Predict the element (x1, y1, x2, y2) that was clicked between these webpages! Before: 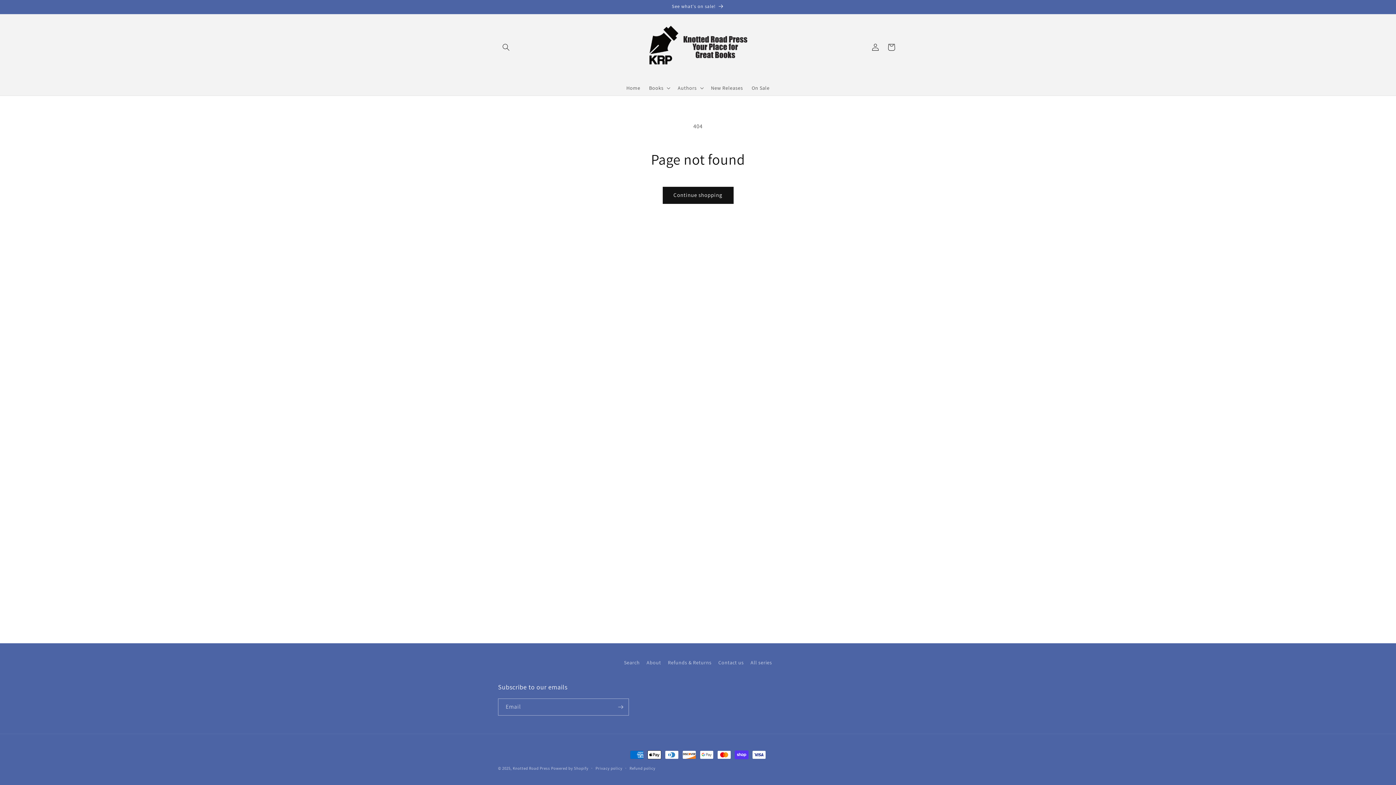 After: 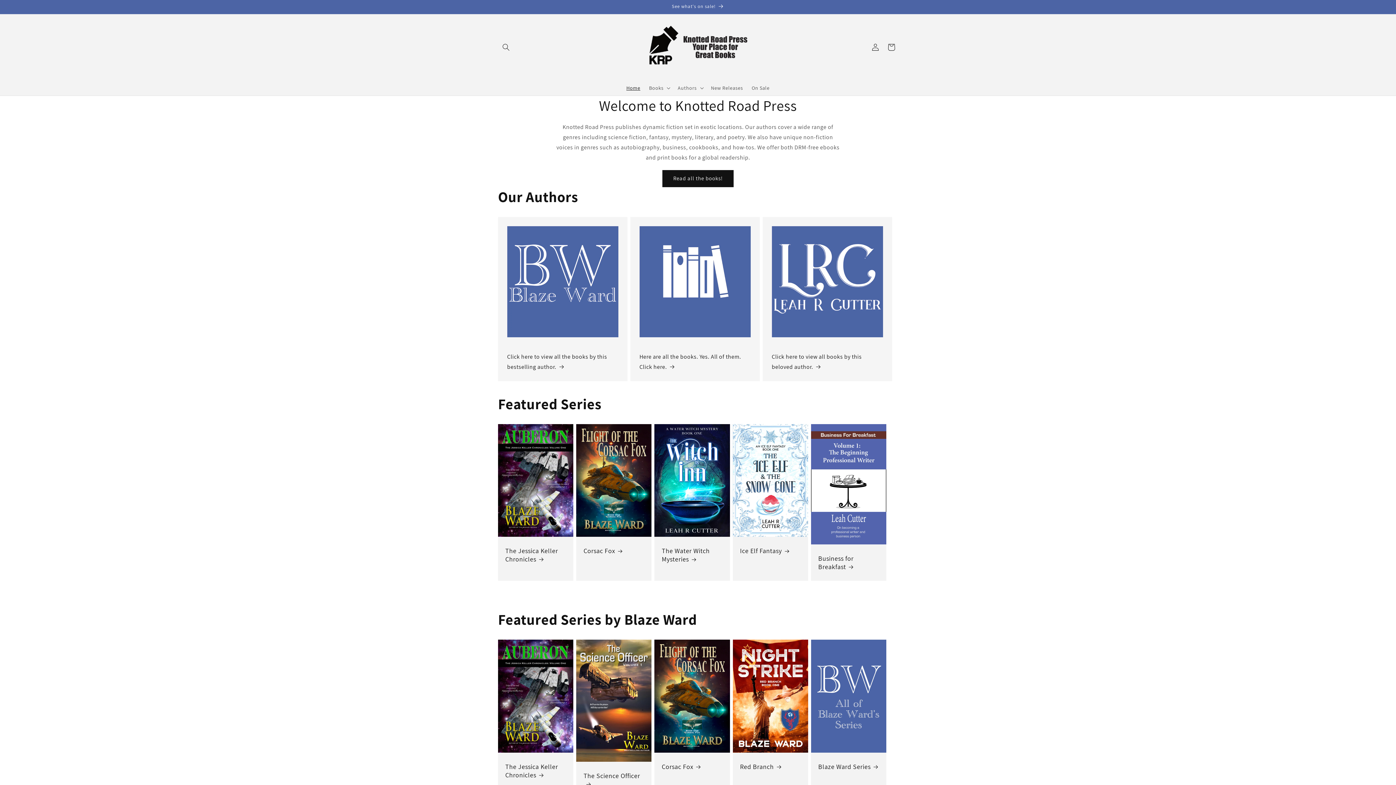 Action: label: Home bbox: (622, 80, 644, 95)